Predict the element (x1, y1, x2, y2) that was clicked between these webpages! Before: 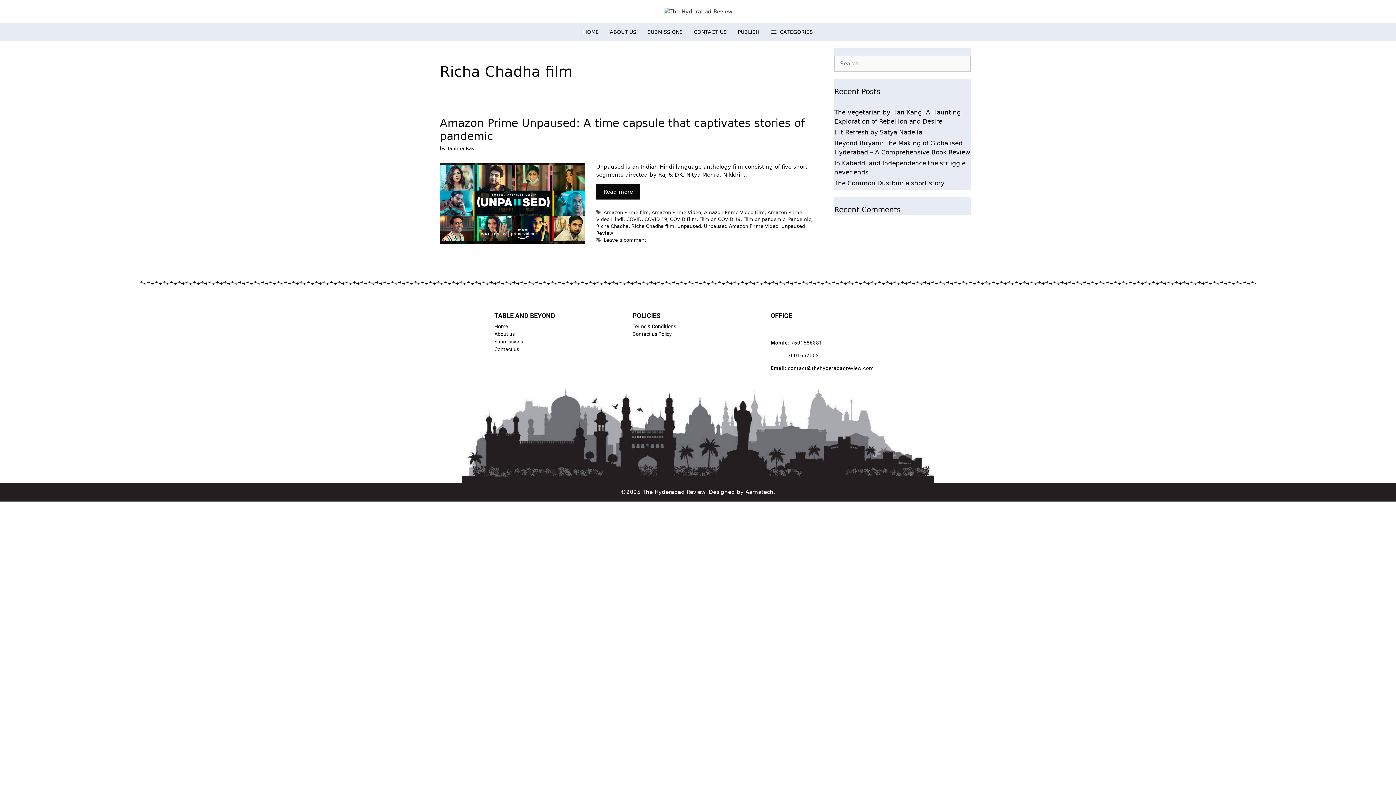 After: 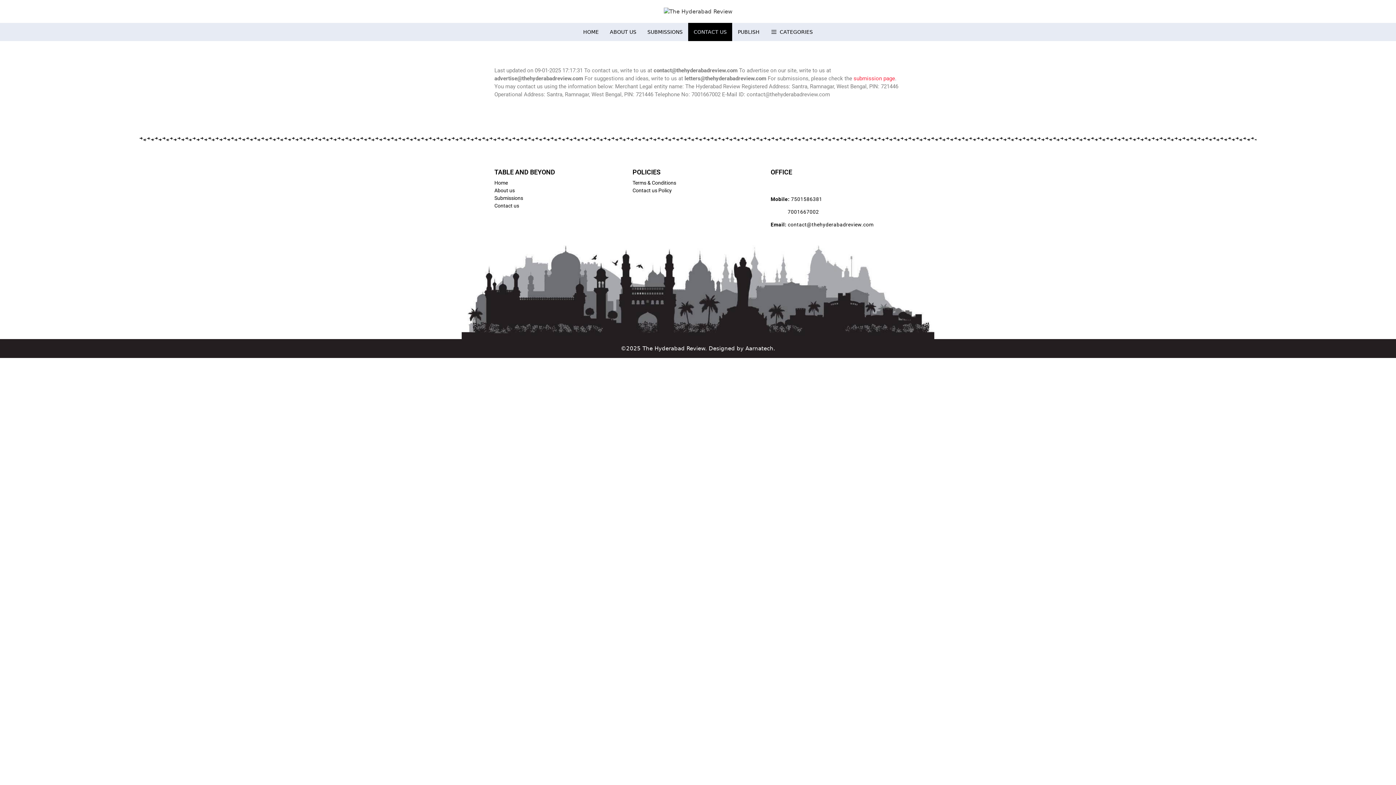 Action: bbox: (688, 22, 732, 41) label: CONTACT US